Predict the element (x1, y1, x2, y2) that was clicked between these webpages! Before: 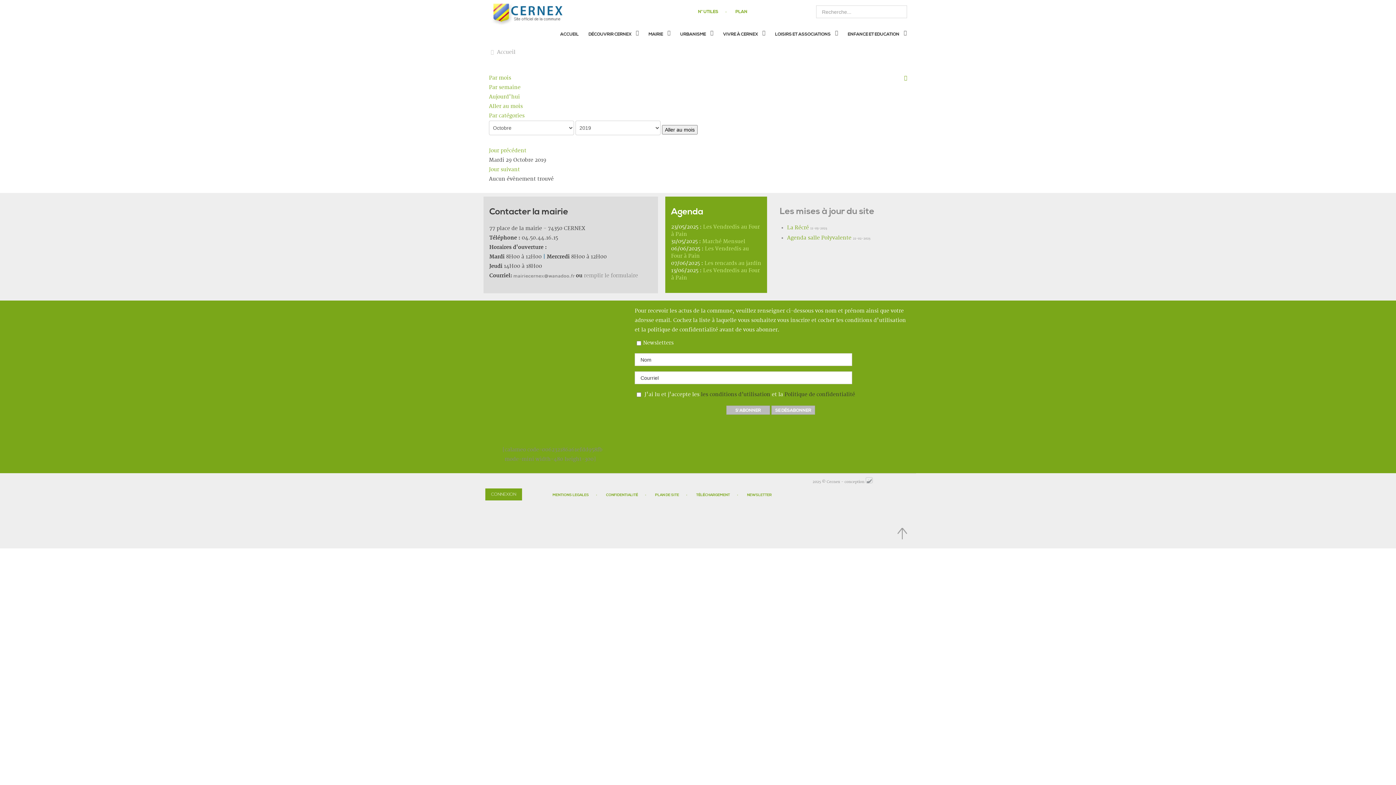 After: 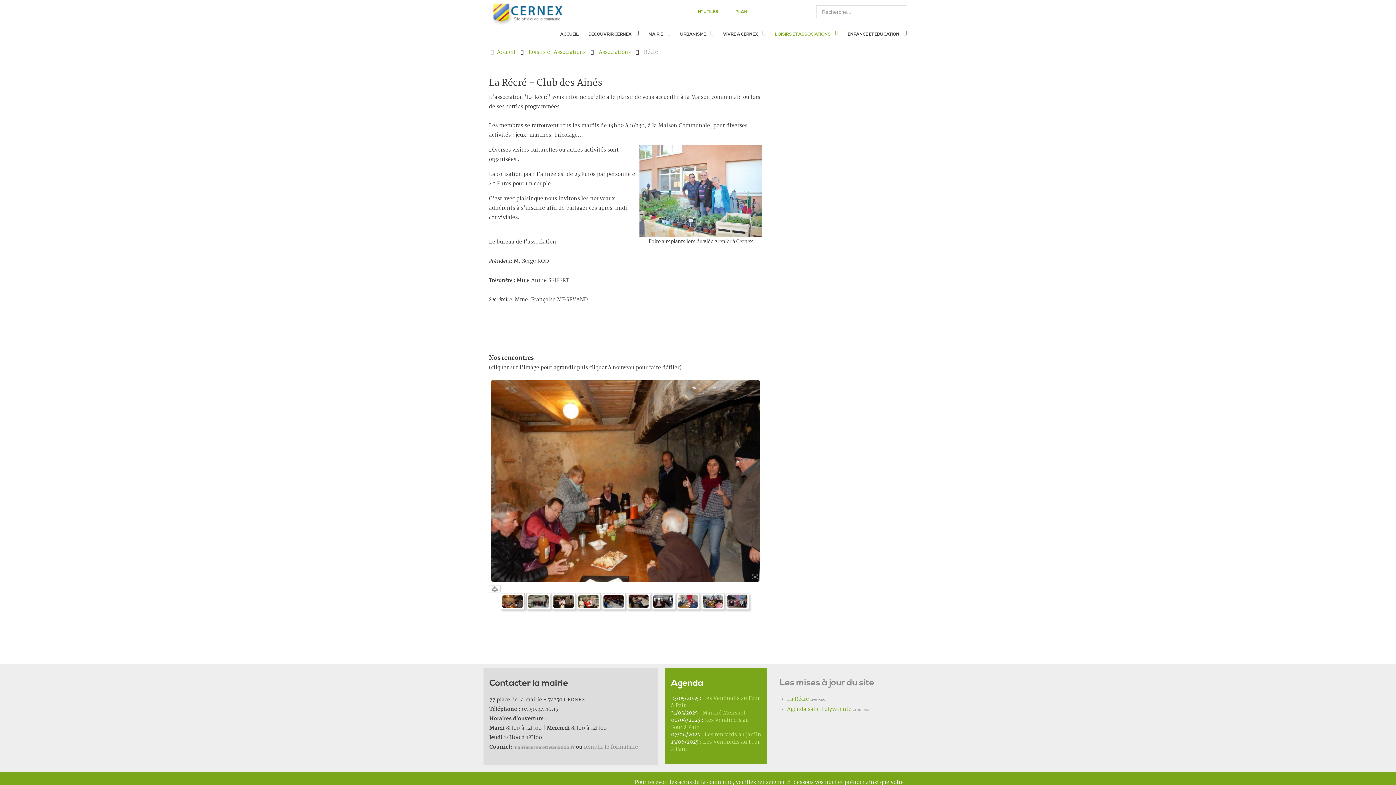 Action: bbox: (787, 224, 809, 231) label: La Récré